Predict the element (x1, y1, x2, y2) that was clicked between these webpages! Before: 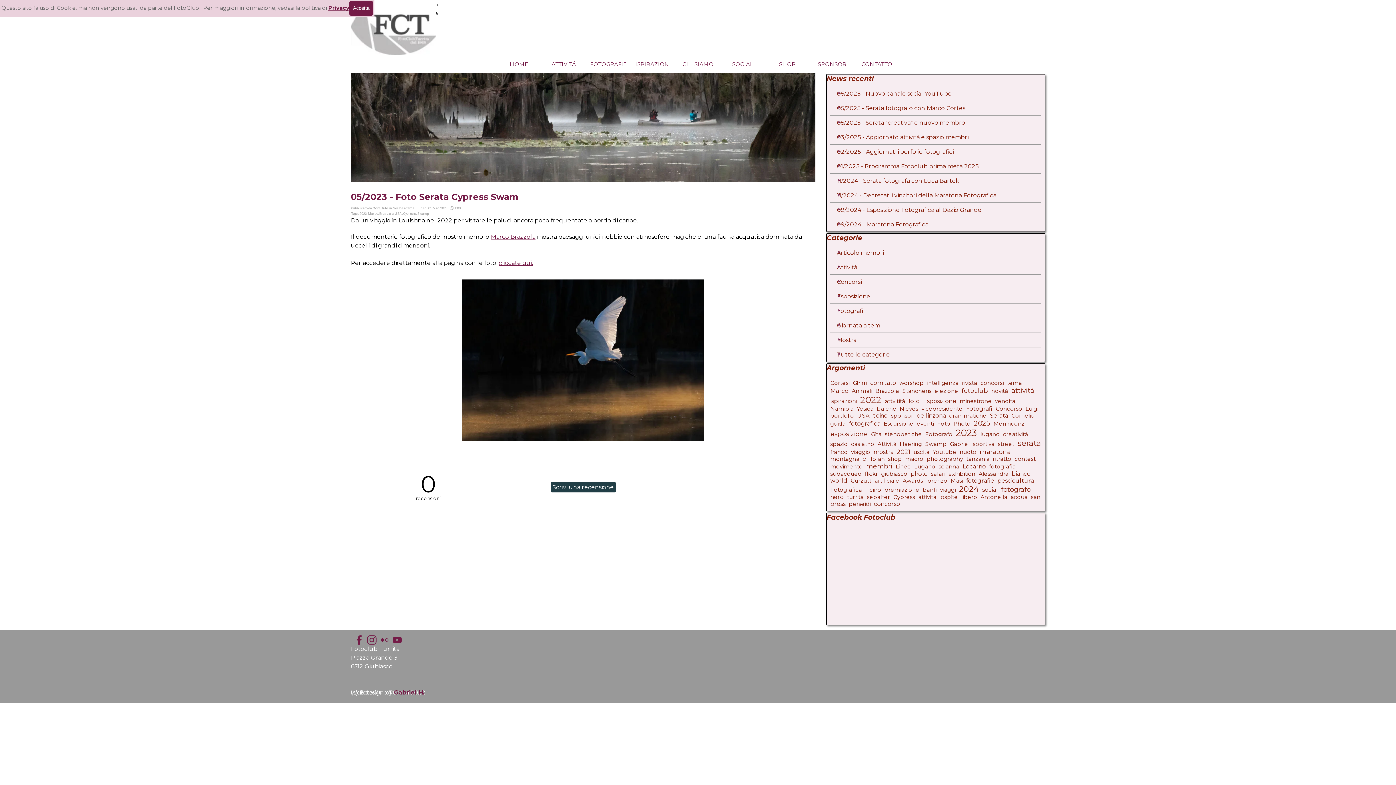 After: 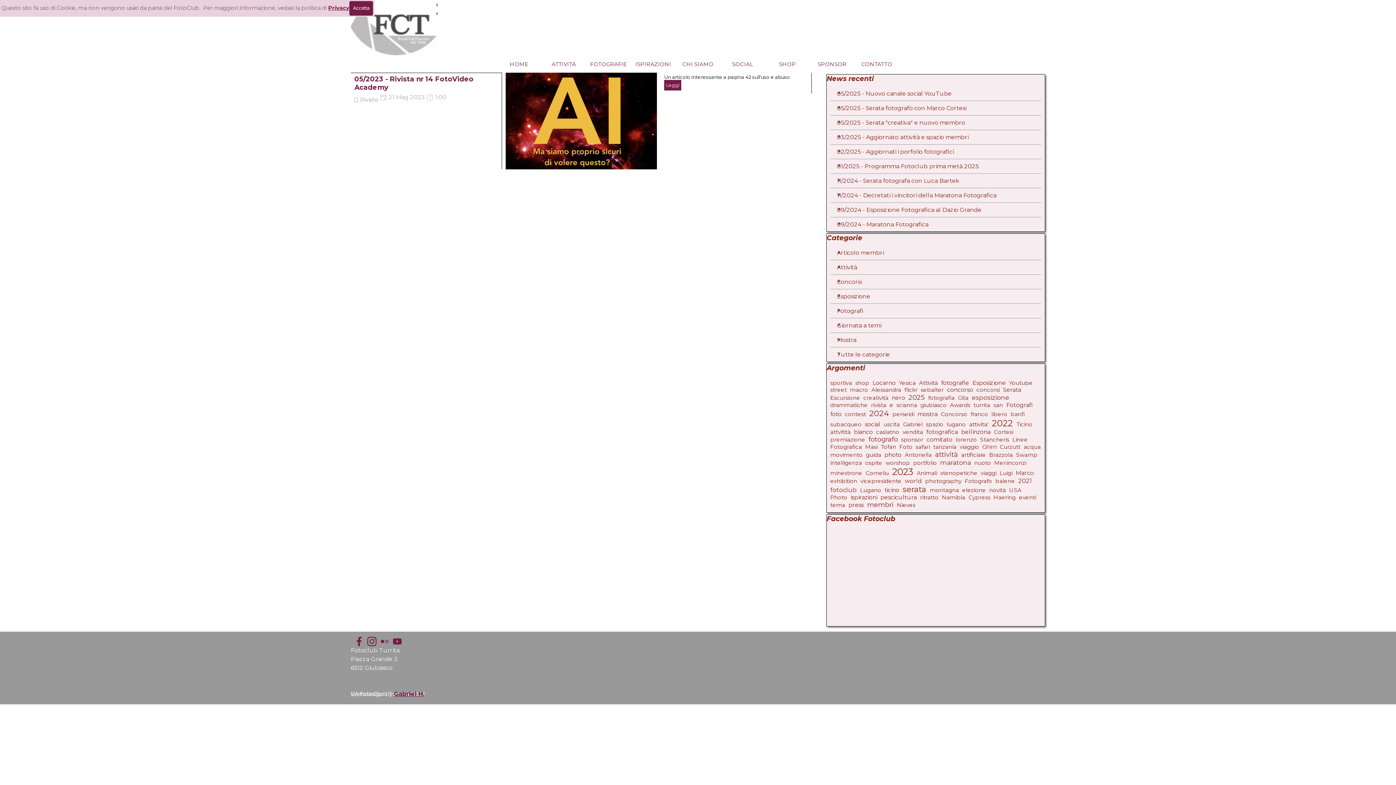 Action: bbox: (874, 477, 899, 484) label: artificiale